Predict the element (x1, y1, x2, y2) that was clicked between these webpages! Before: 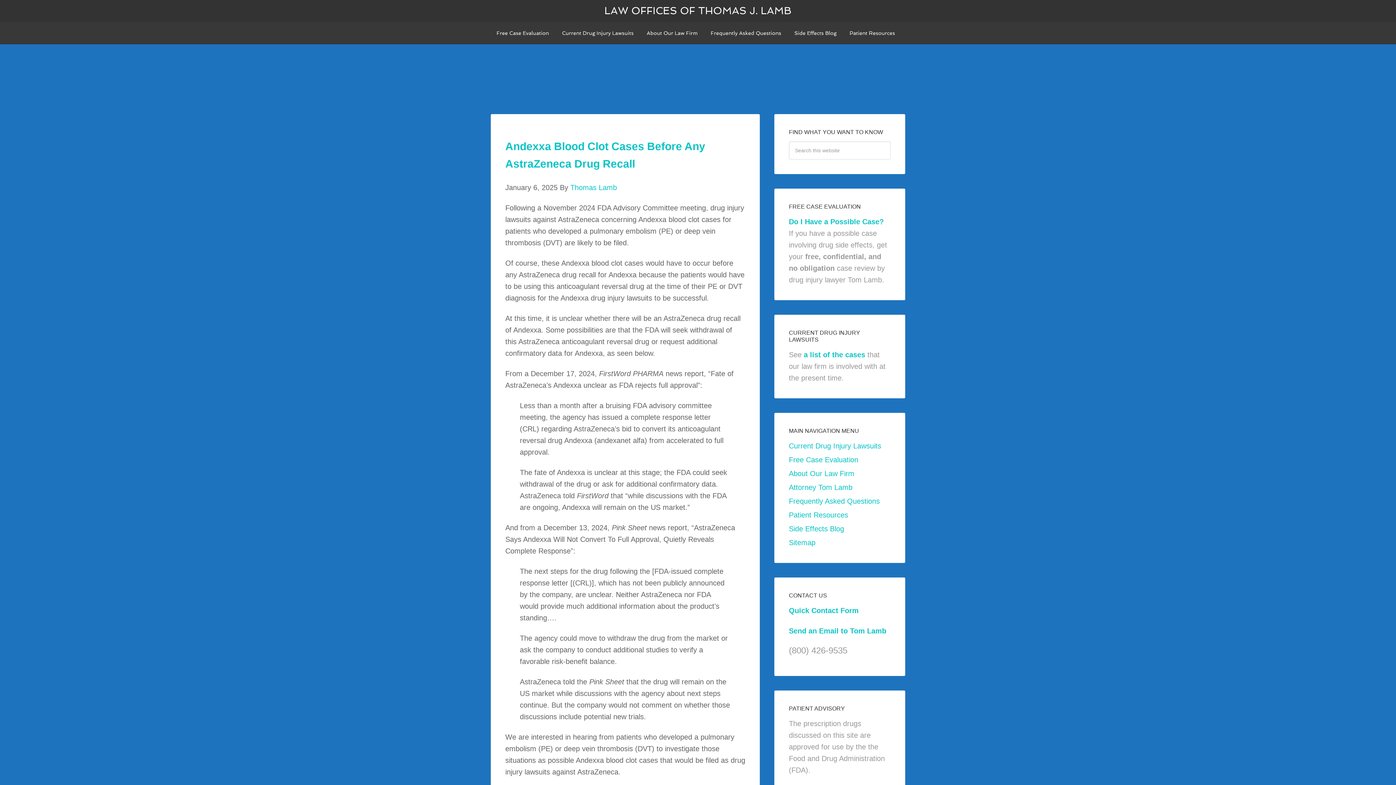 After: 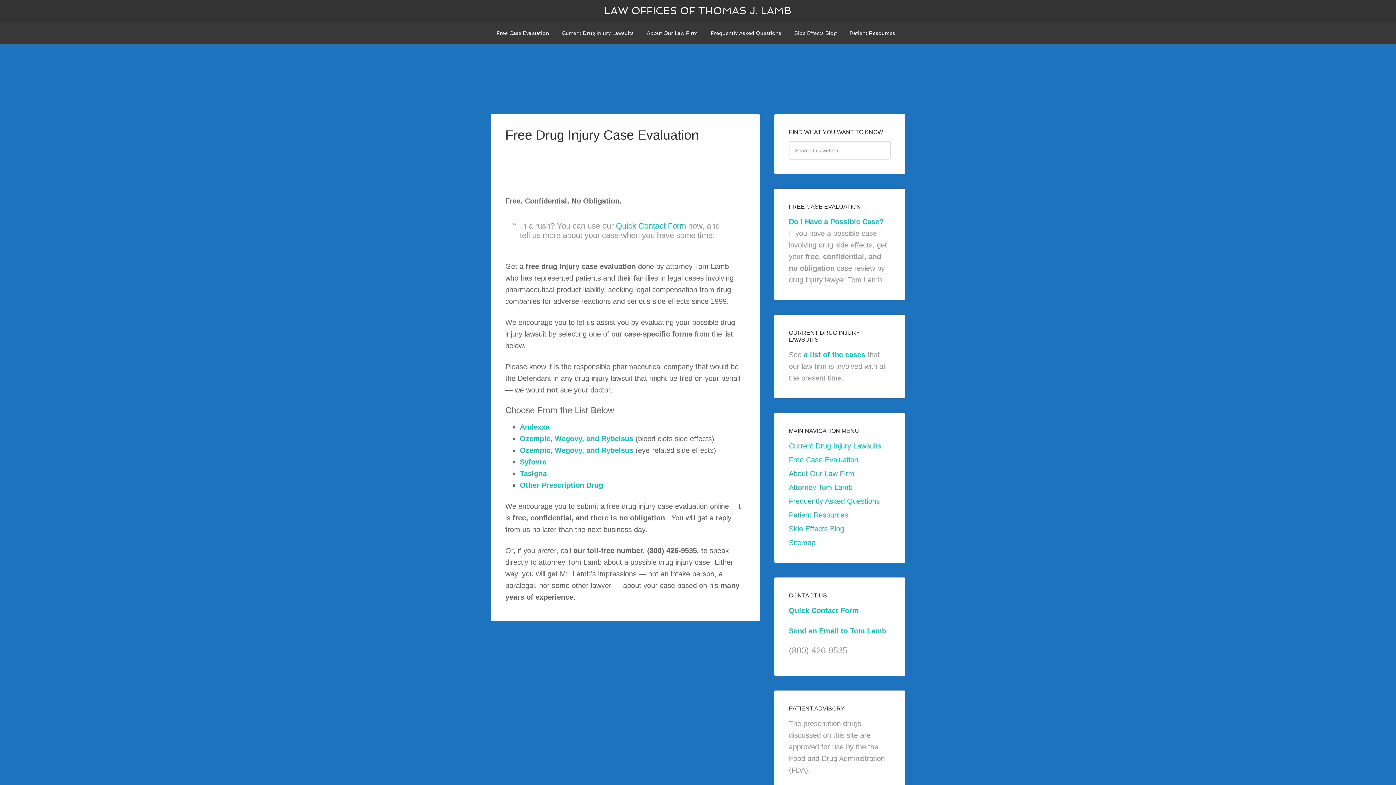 Action: bbox: (789, 456, 858, 464) label: Free Case Evaluation